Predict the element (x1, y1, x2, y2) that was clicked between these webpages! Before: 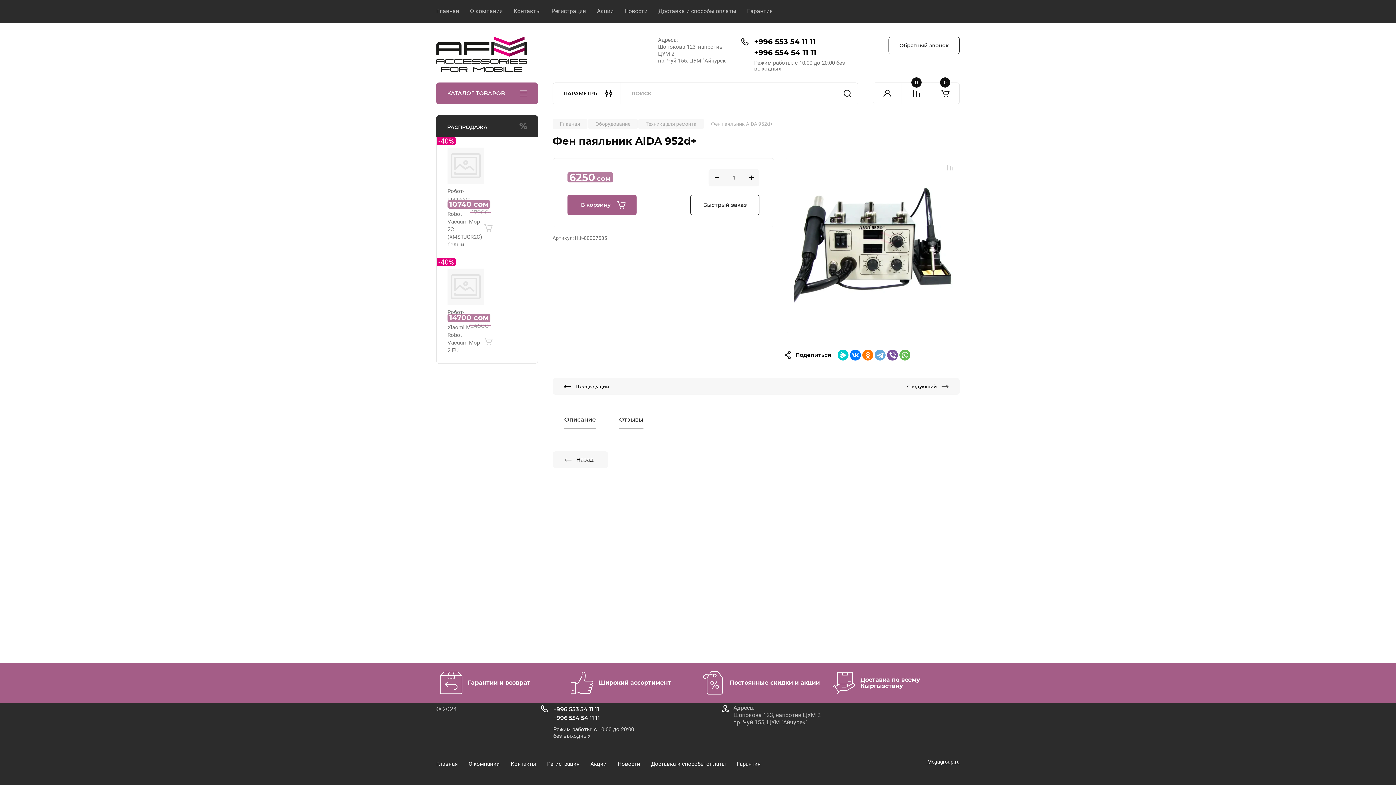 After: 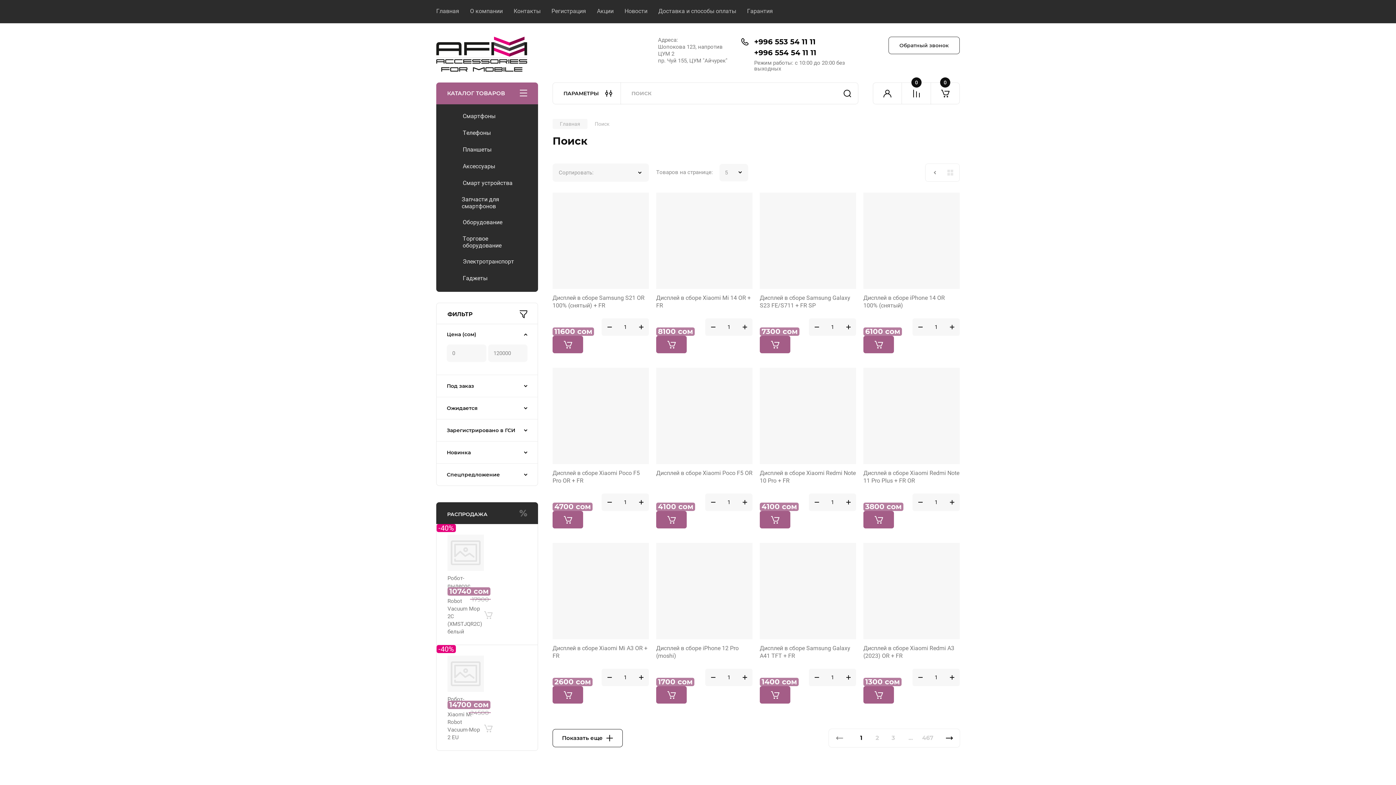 Action: label: Найти bbox: (836, 82, 858, 104)